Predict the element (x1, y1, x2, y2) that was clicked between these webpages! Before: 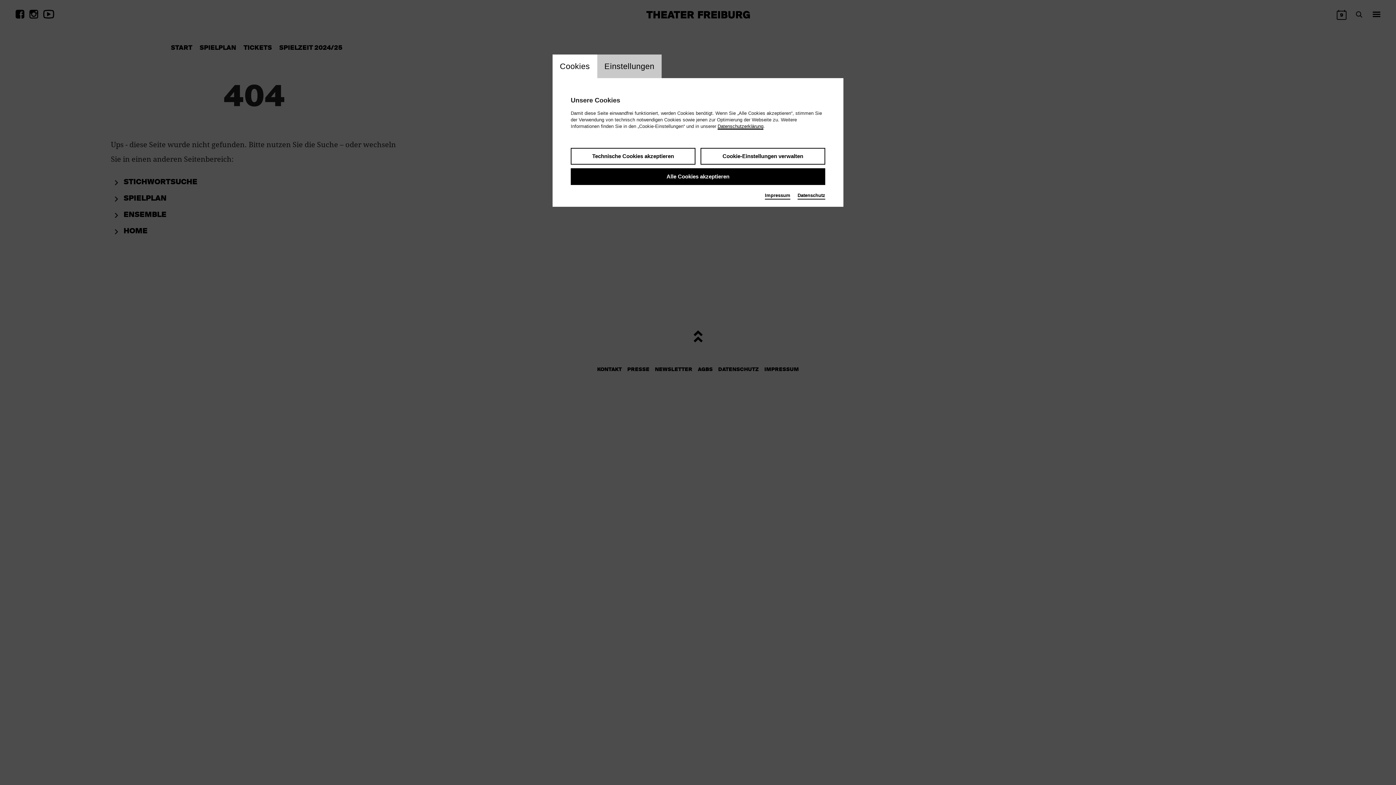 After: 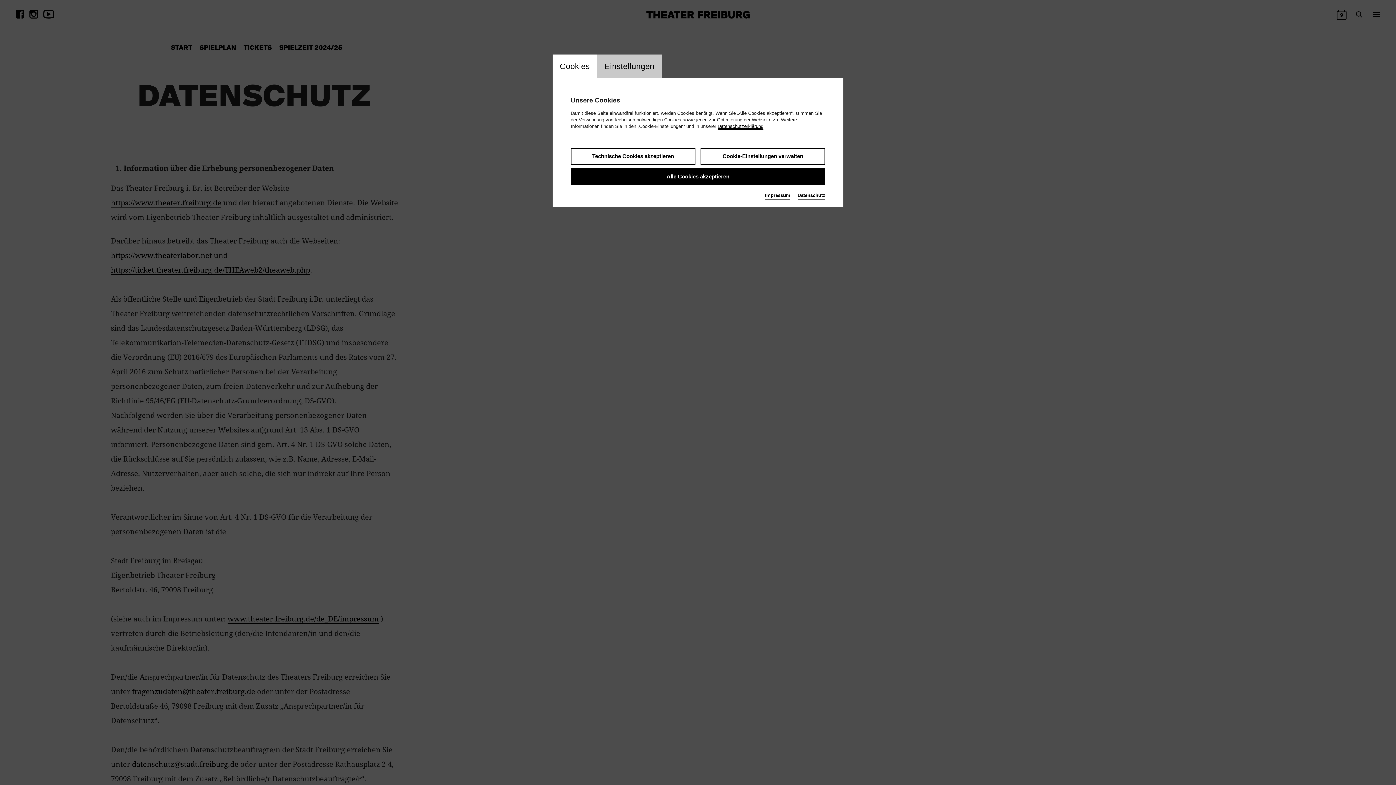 Action: label: Datenschutz bbox: (797, 192, 825, 199)